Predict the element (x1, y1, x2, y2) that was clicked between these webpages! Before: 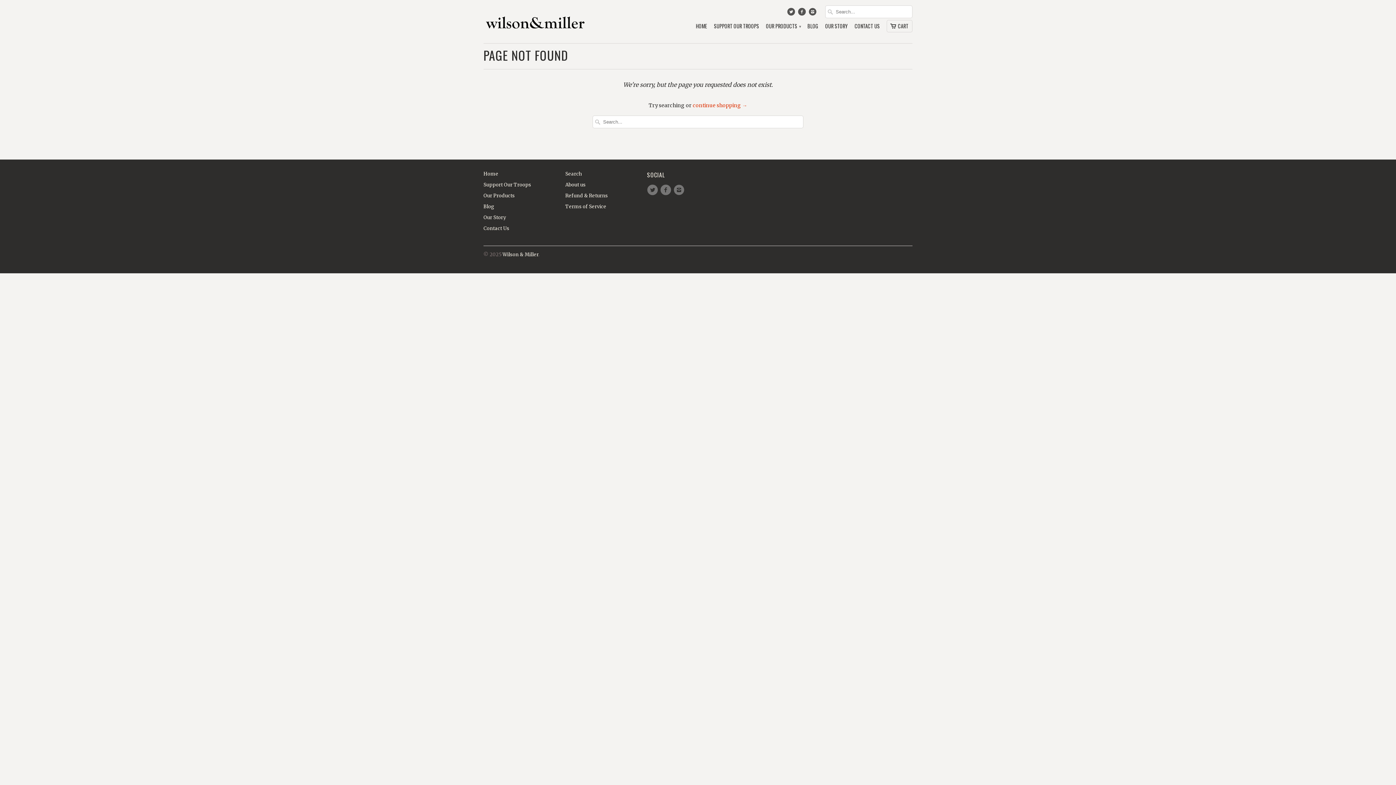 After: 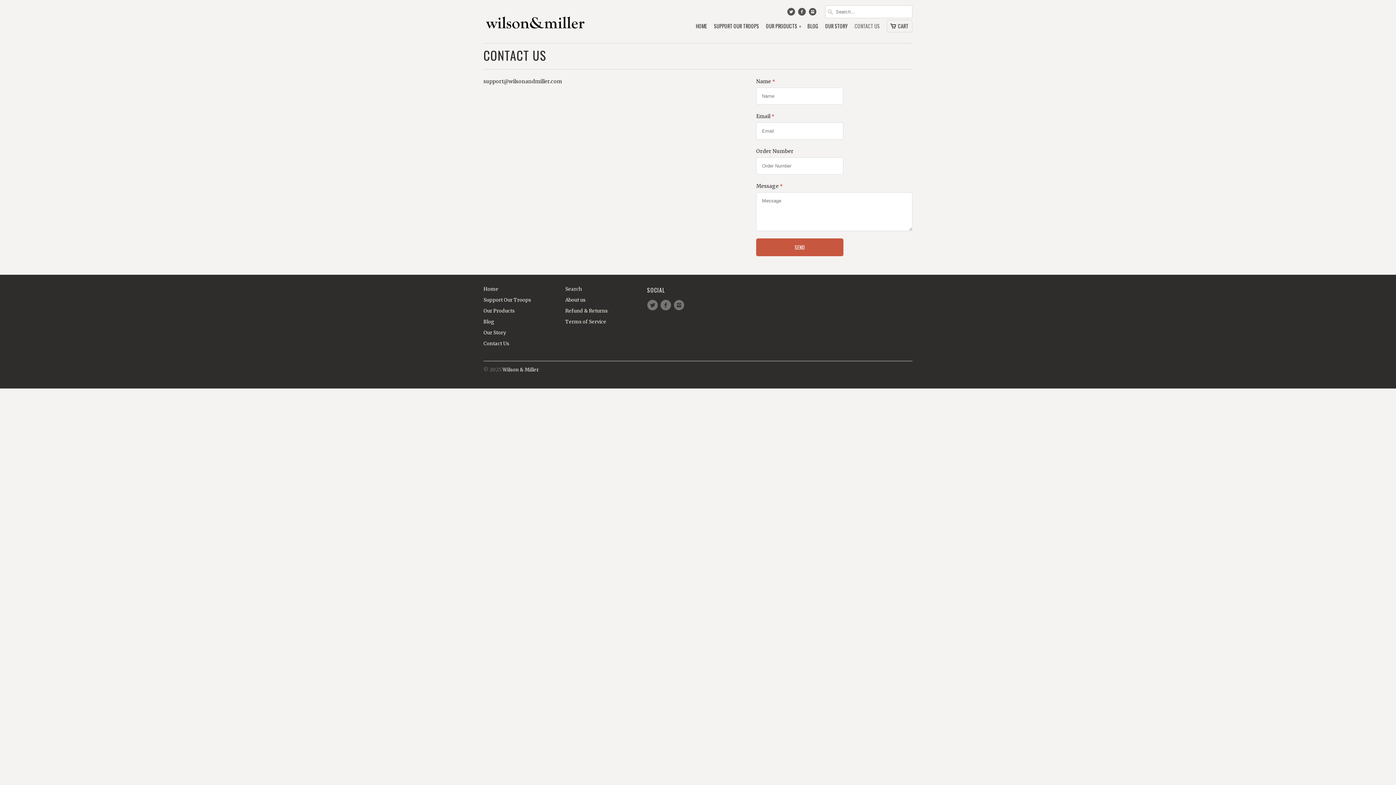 Action: label: Contact Us bbox: (483, 225, 509, 231)